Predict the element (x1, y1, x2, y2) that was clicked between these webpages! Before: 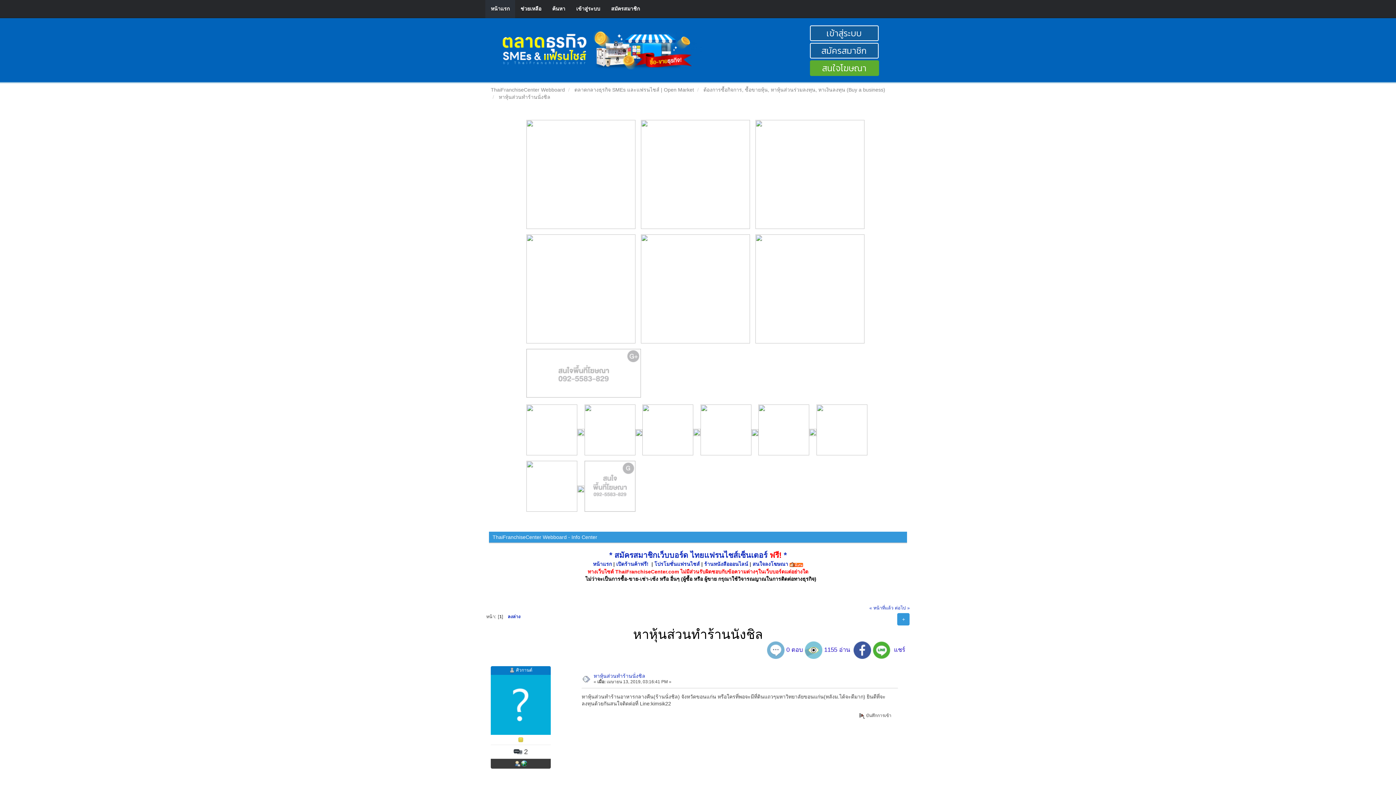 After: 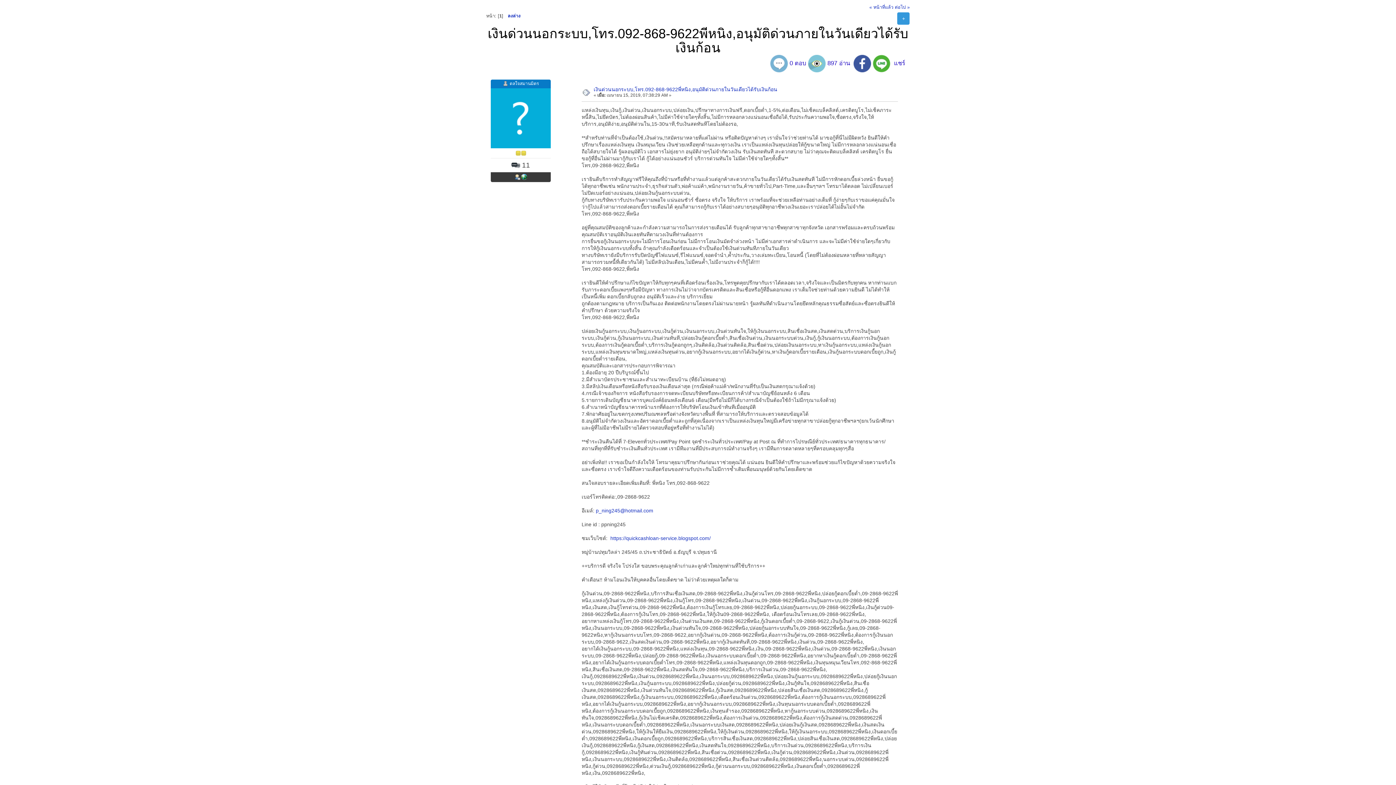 Action: bbox: (869, 605, 893, 610) label: « หน้าที่แล้ว